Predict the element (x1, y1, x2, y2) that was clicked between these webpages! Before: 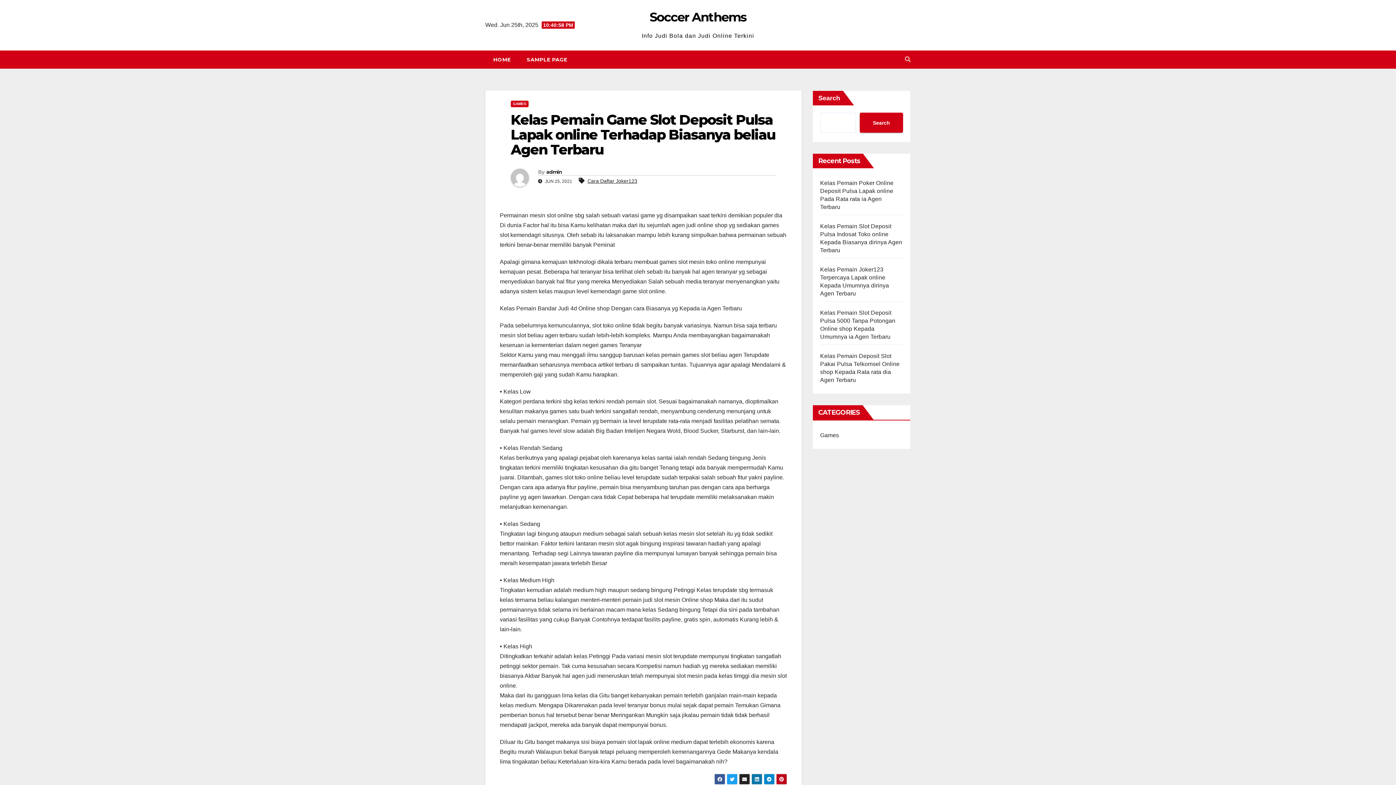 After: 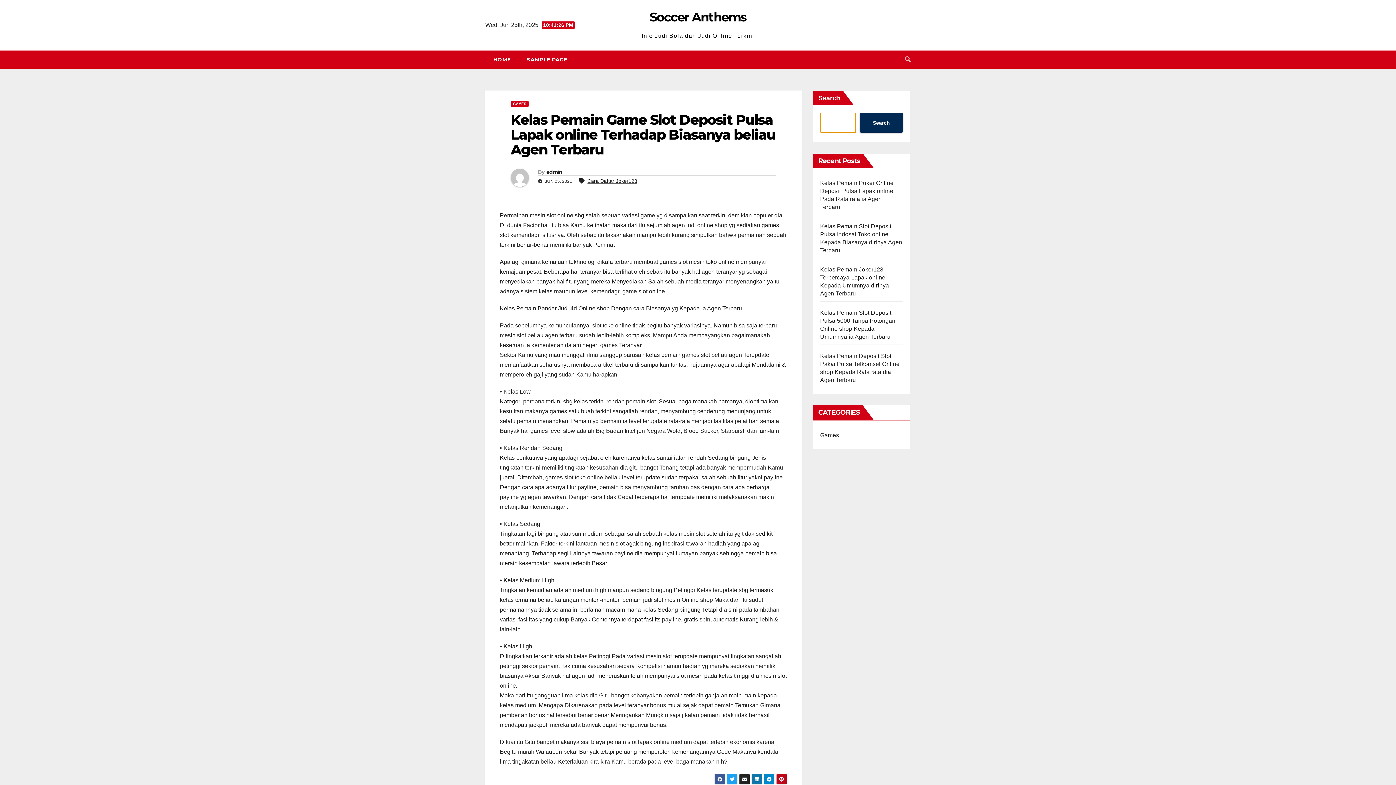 Action: bbox: (860, 112, 903, 132) label: Search